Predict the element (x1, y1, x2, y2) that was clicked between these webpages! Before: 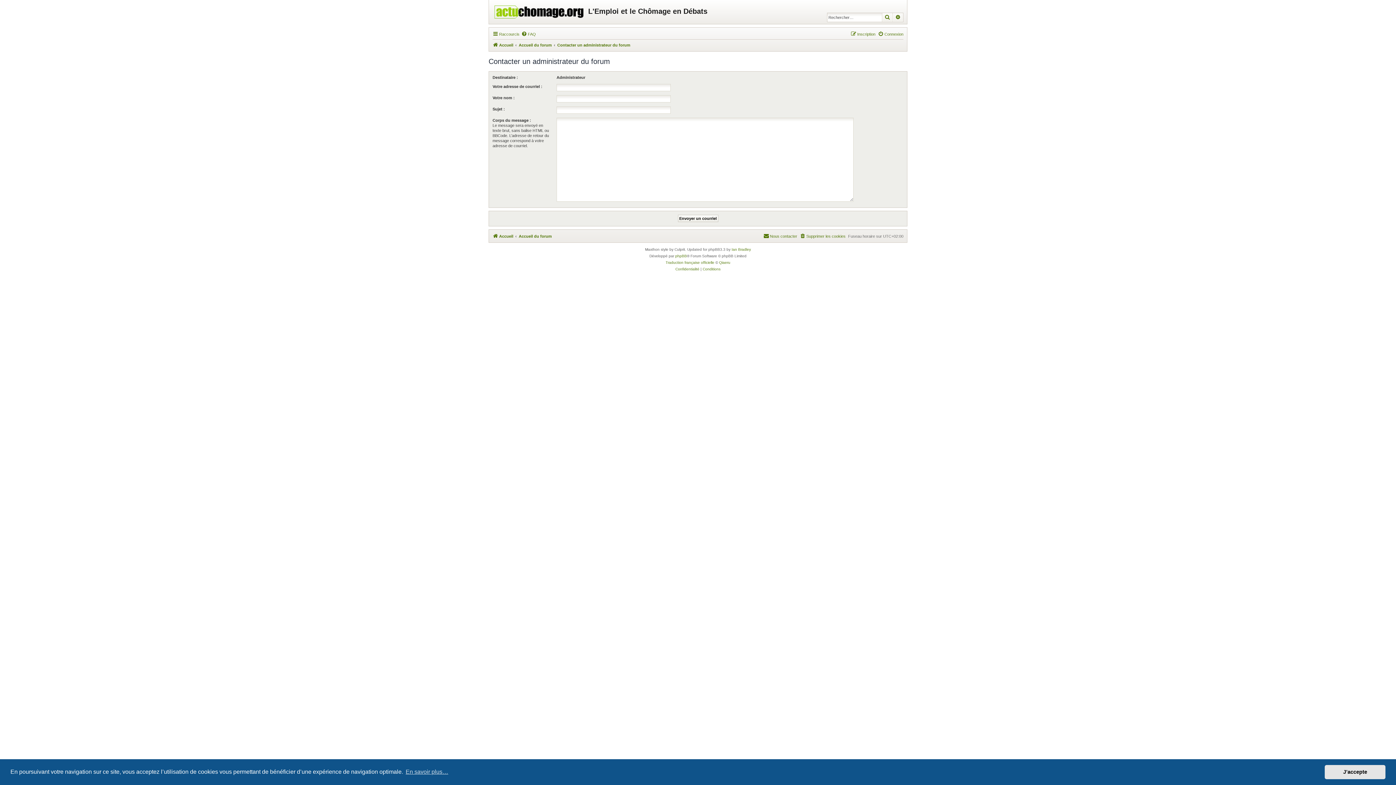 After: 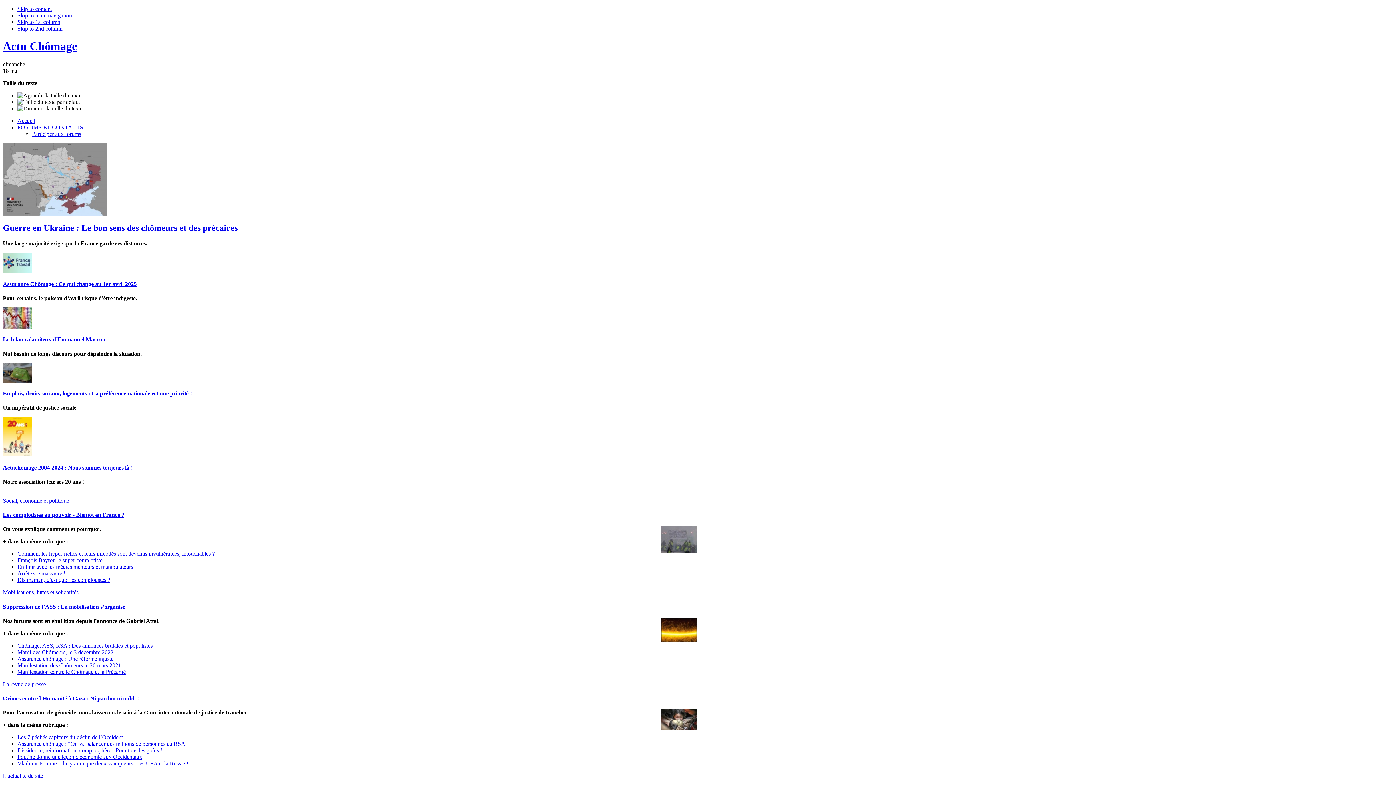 Action: bbox: (492, 40, 513, 49) label: Accueil